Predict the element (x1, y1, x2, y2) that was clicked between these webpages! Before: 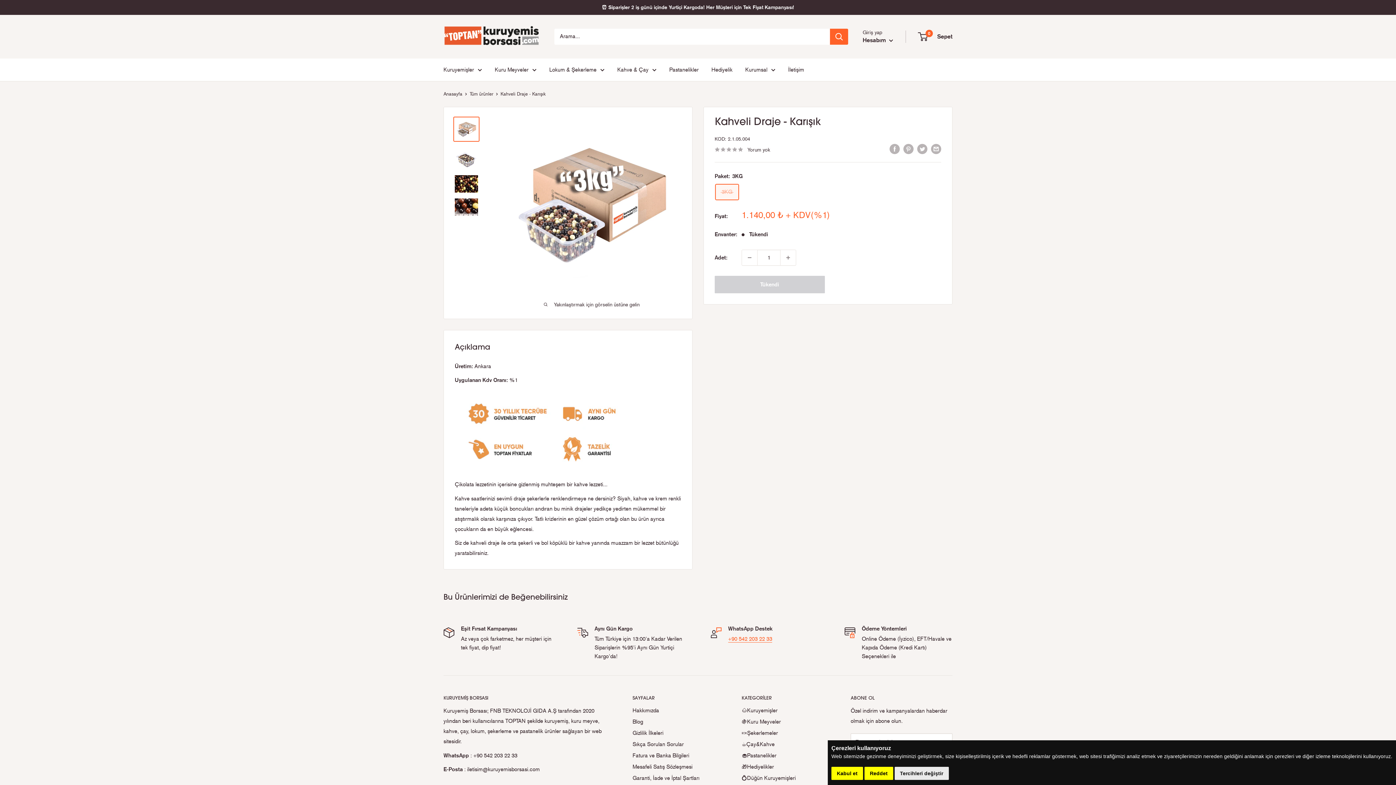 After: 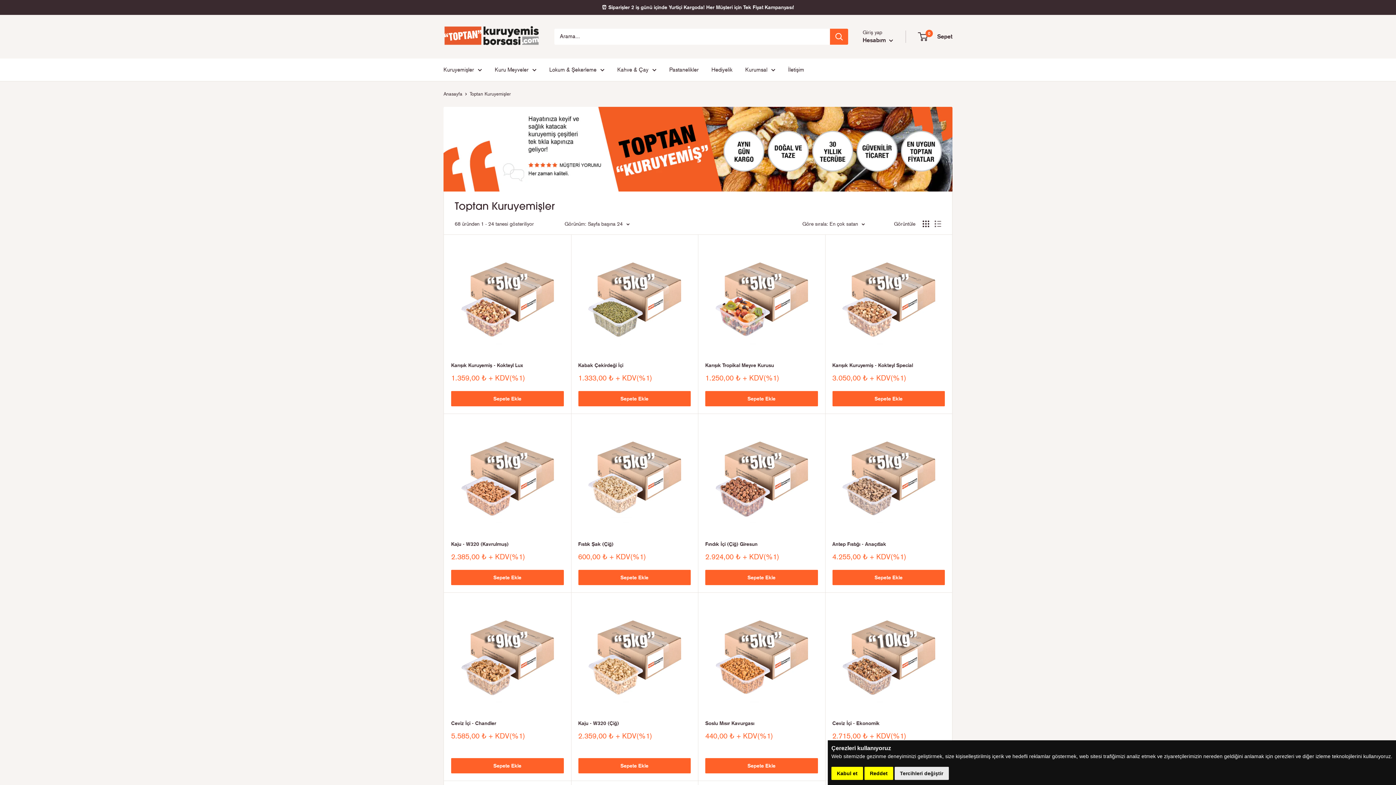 Action: bbox: (443, 64, 482, 74) label: Kuruyemişler